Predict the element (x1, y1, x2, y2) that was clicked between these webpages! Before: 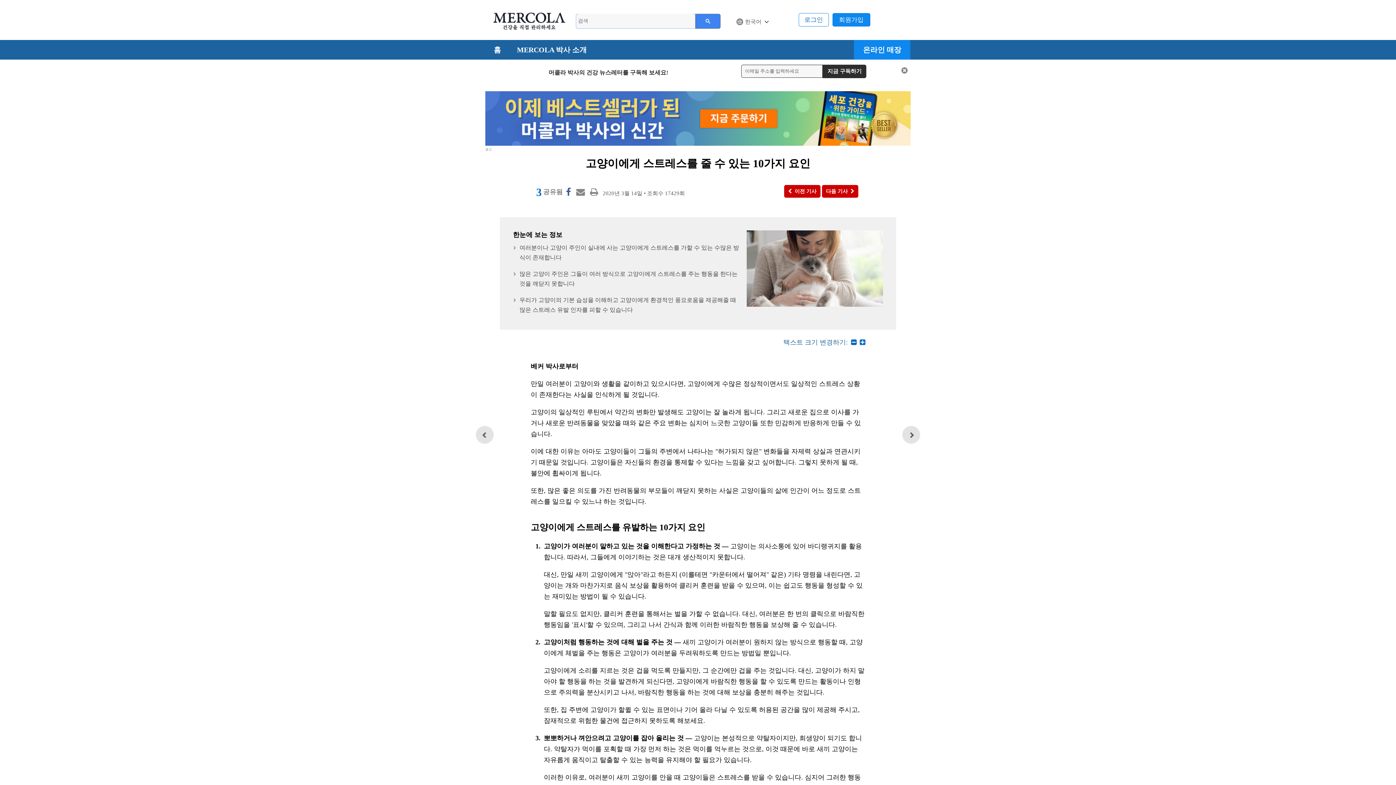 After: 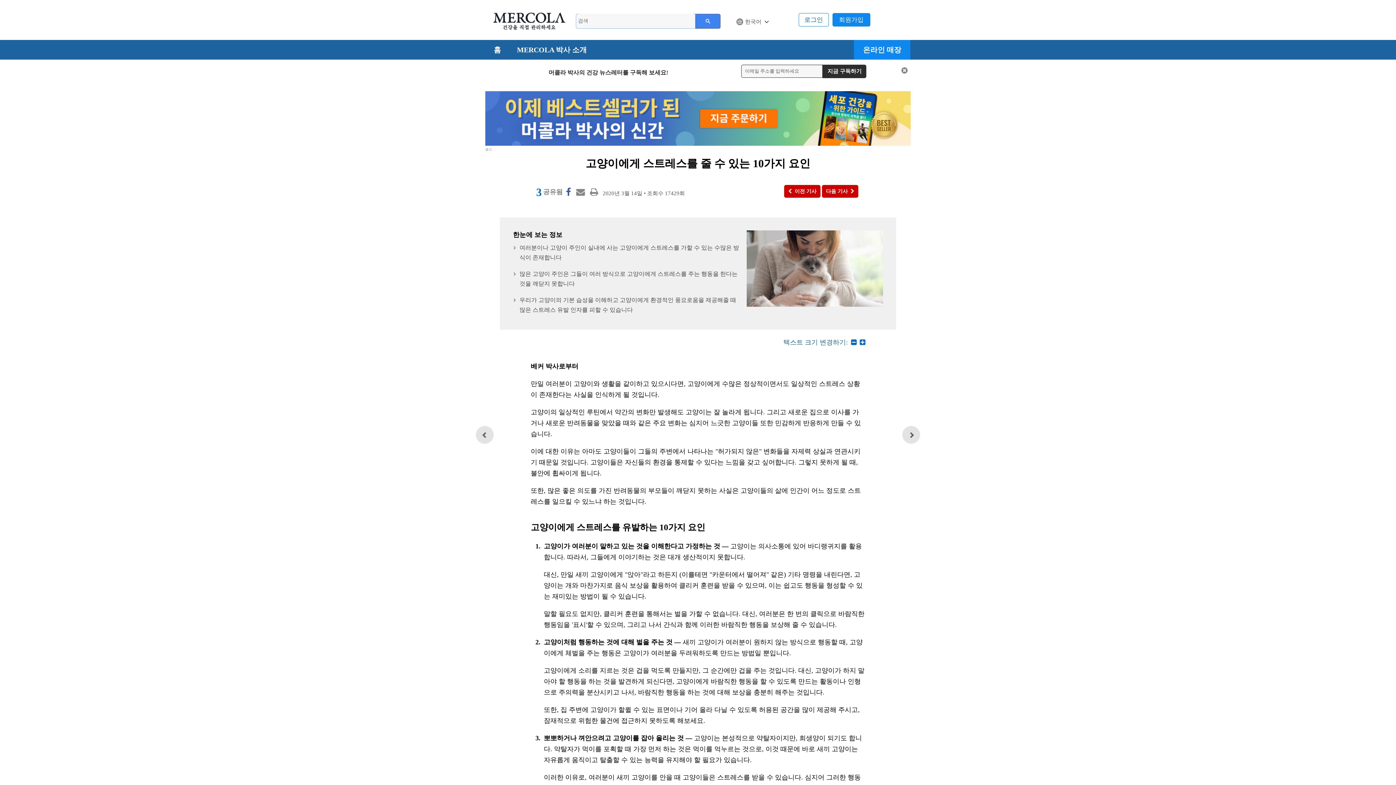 Action: bbox: (1370, 767, 1378, 774)